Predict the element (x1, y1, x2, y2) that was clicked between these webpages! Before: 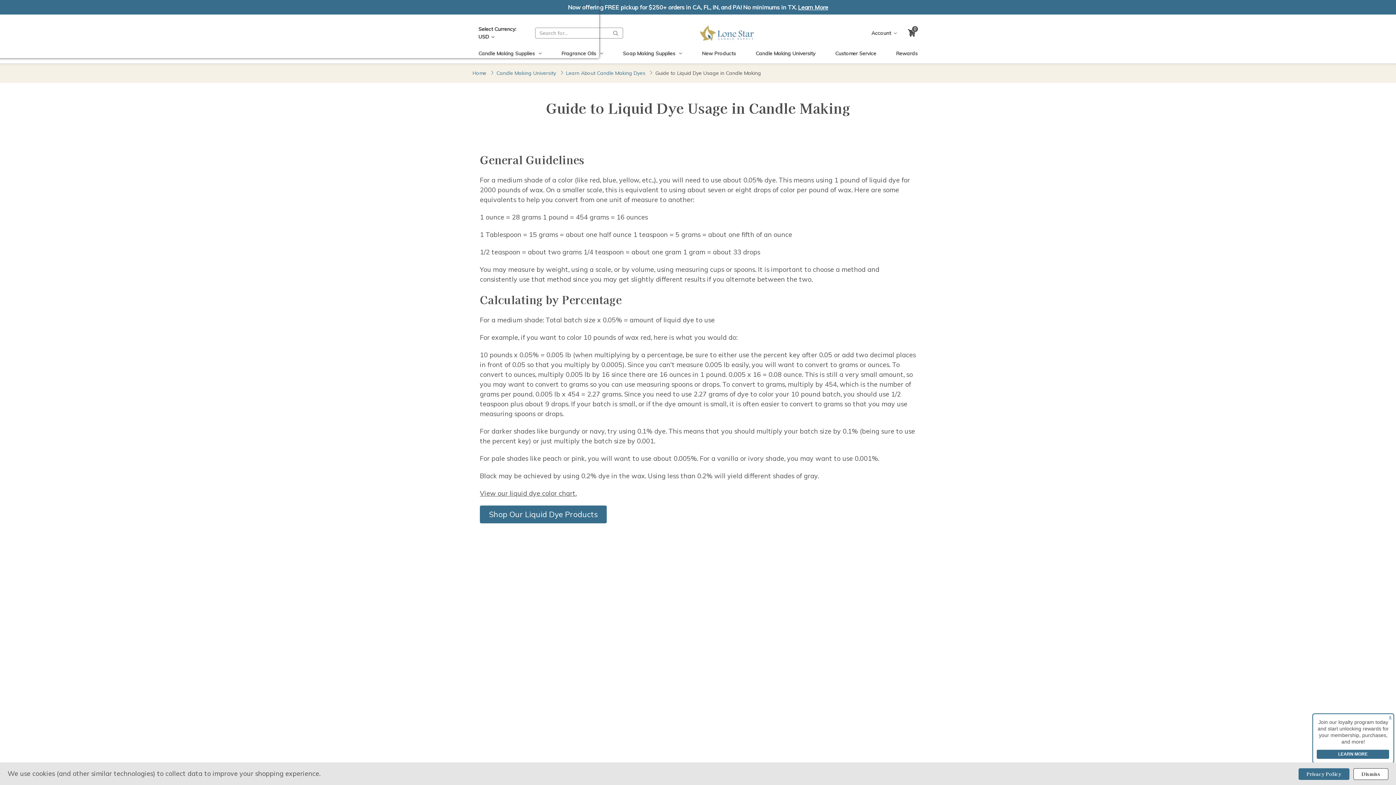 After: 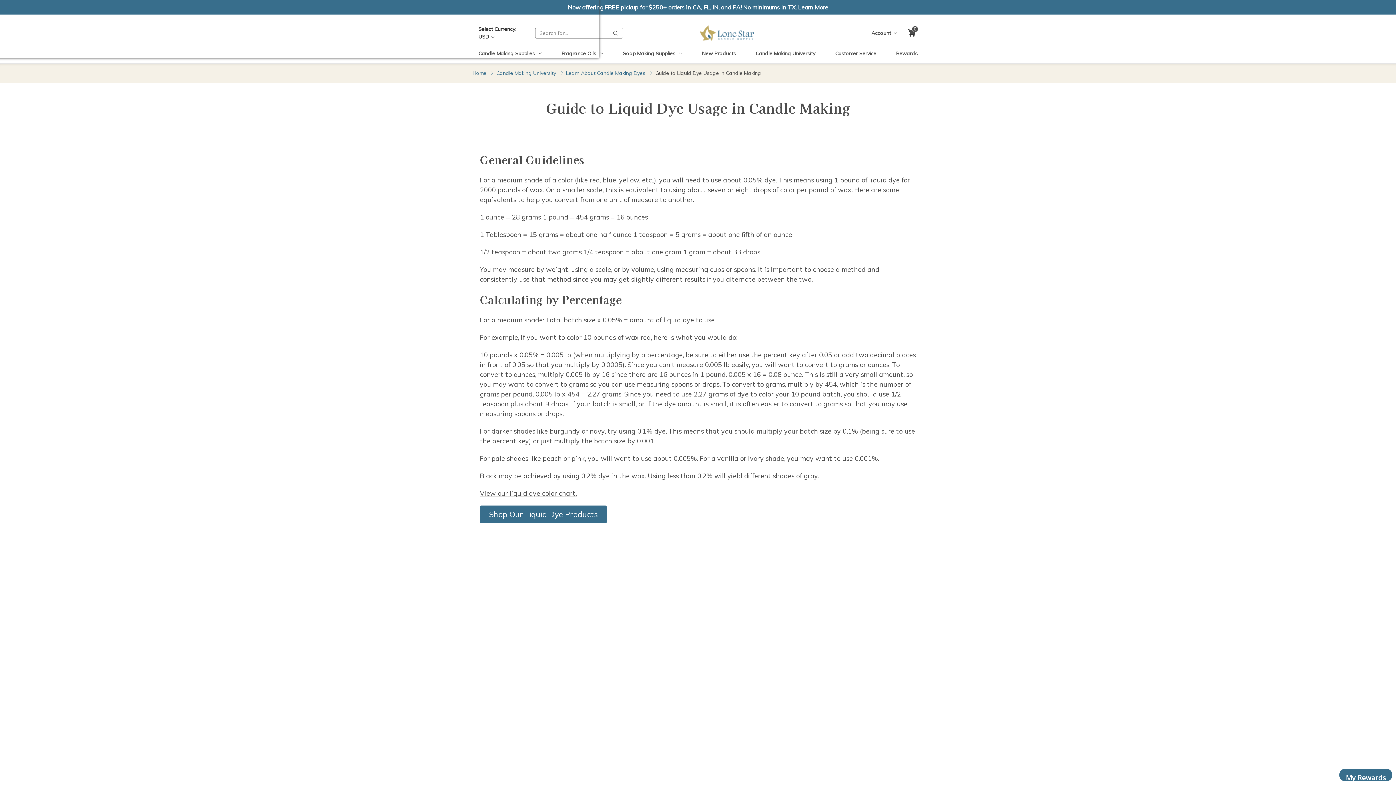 Action: label: Dismiss bbox: (1353, 768, 1388, 780)